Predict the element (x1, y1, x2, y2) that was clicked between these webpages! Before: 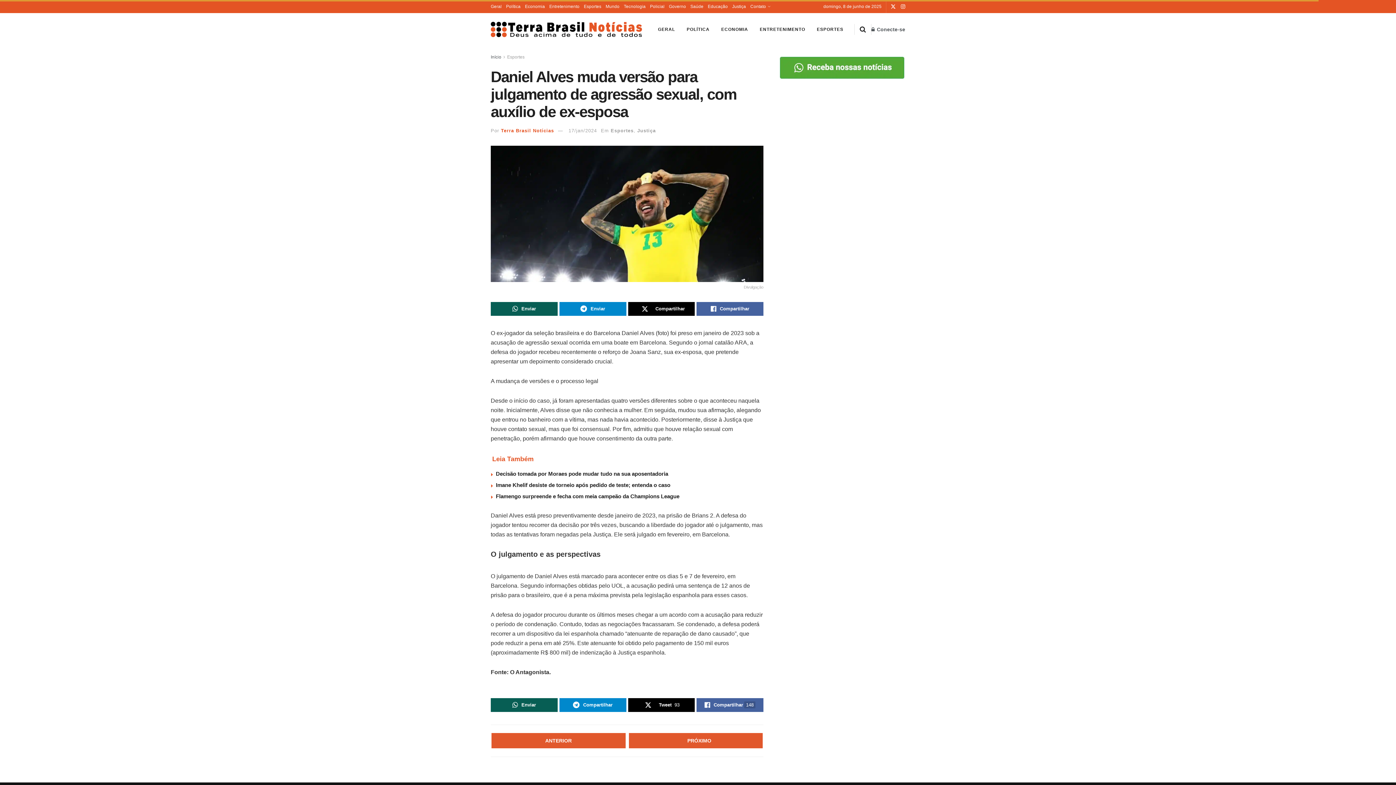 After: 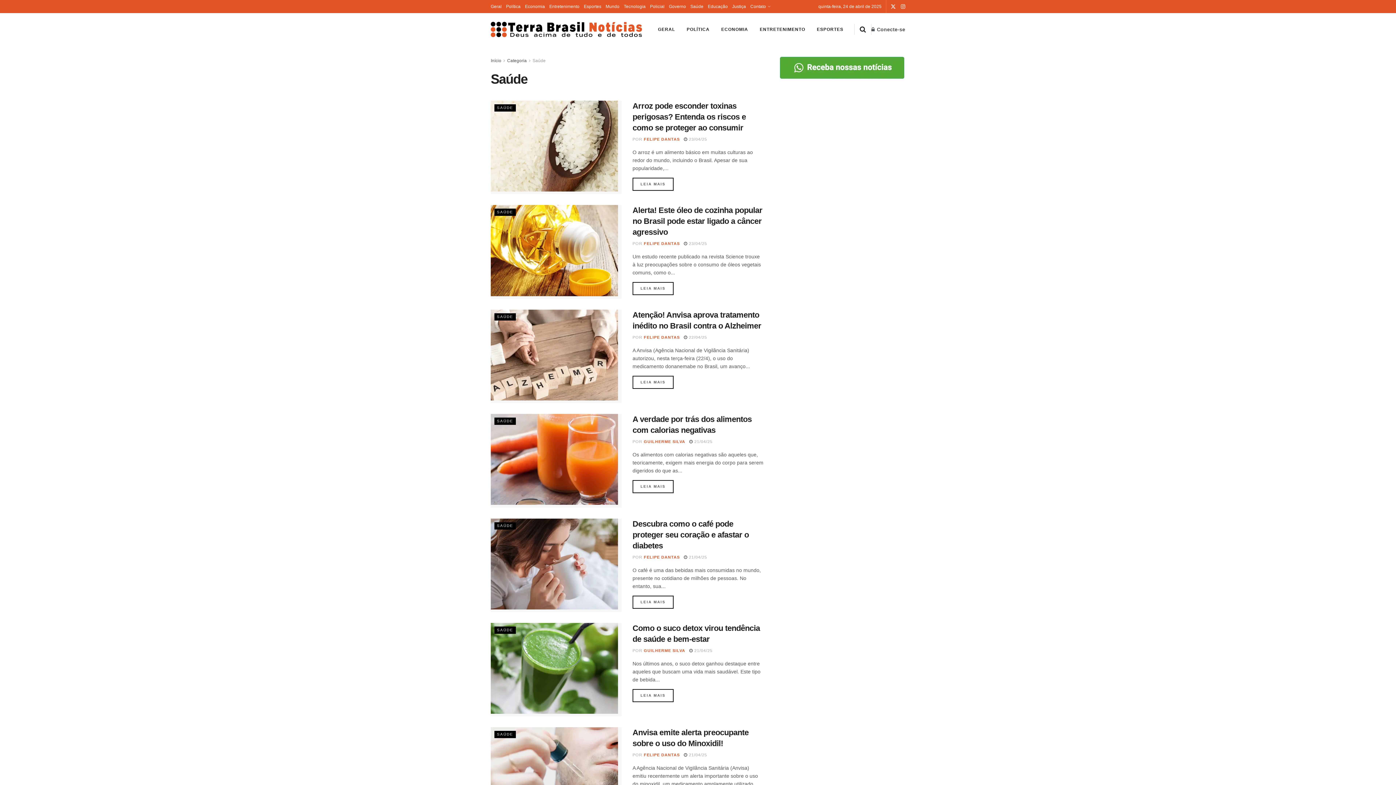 Action: label: Saúde bbox: (690, 0, 703, 13)